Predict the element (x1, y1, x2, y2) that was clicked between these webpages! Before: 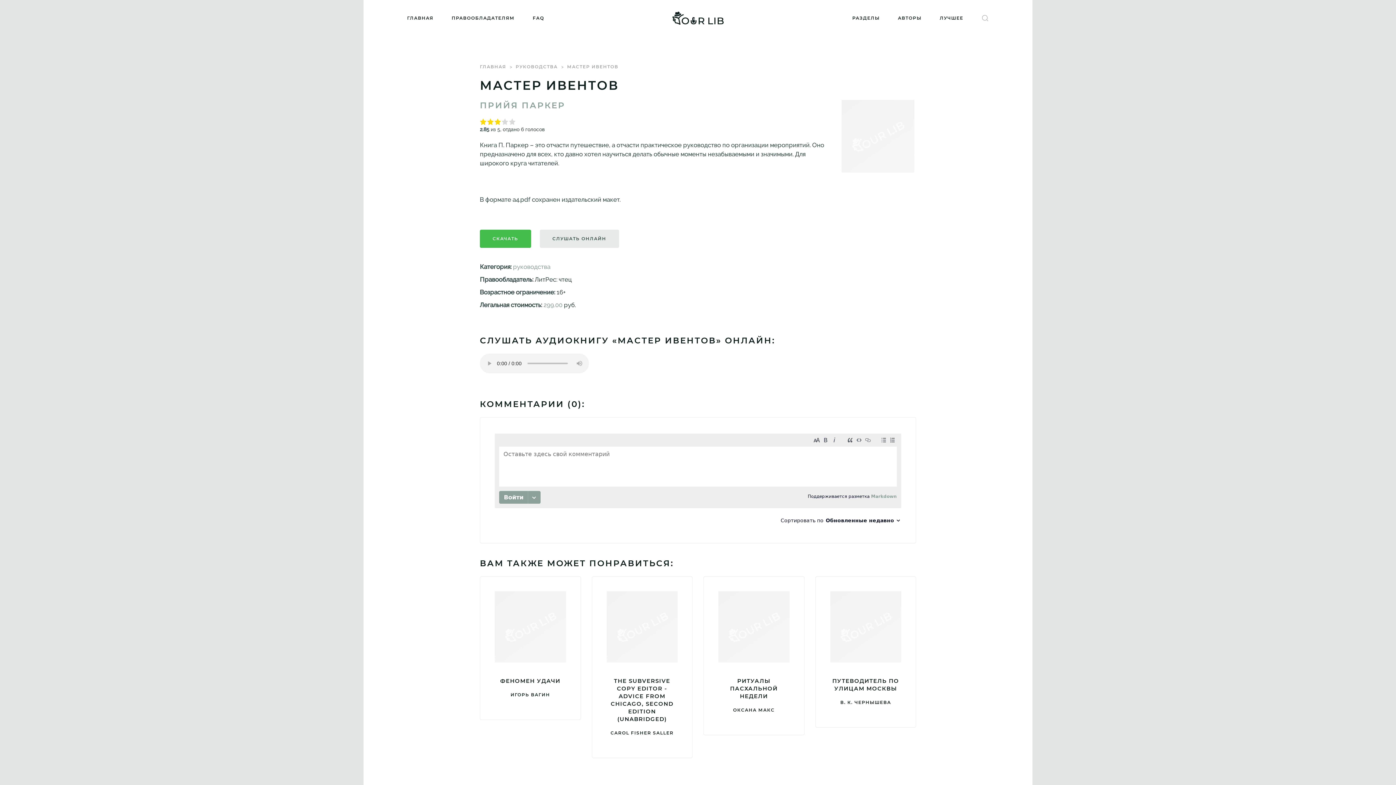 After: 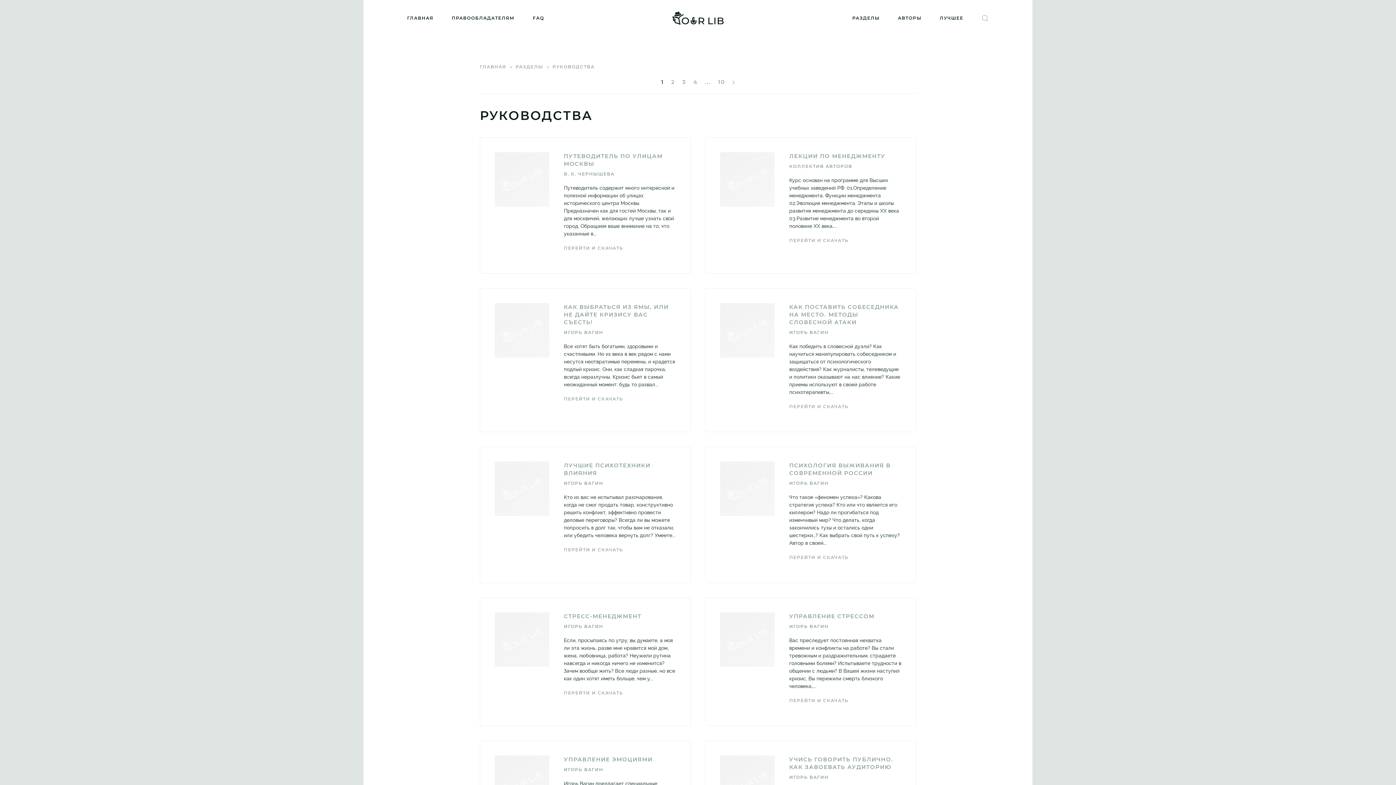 Action: bbox: (513, 263, 550, 270) label: руководства